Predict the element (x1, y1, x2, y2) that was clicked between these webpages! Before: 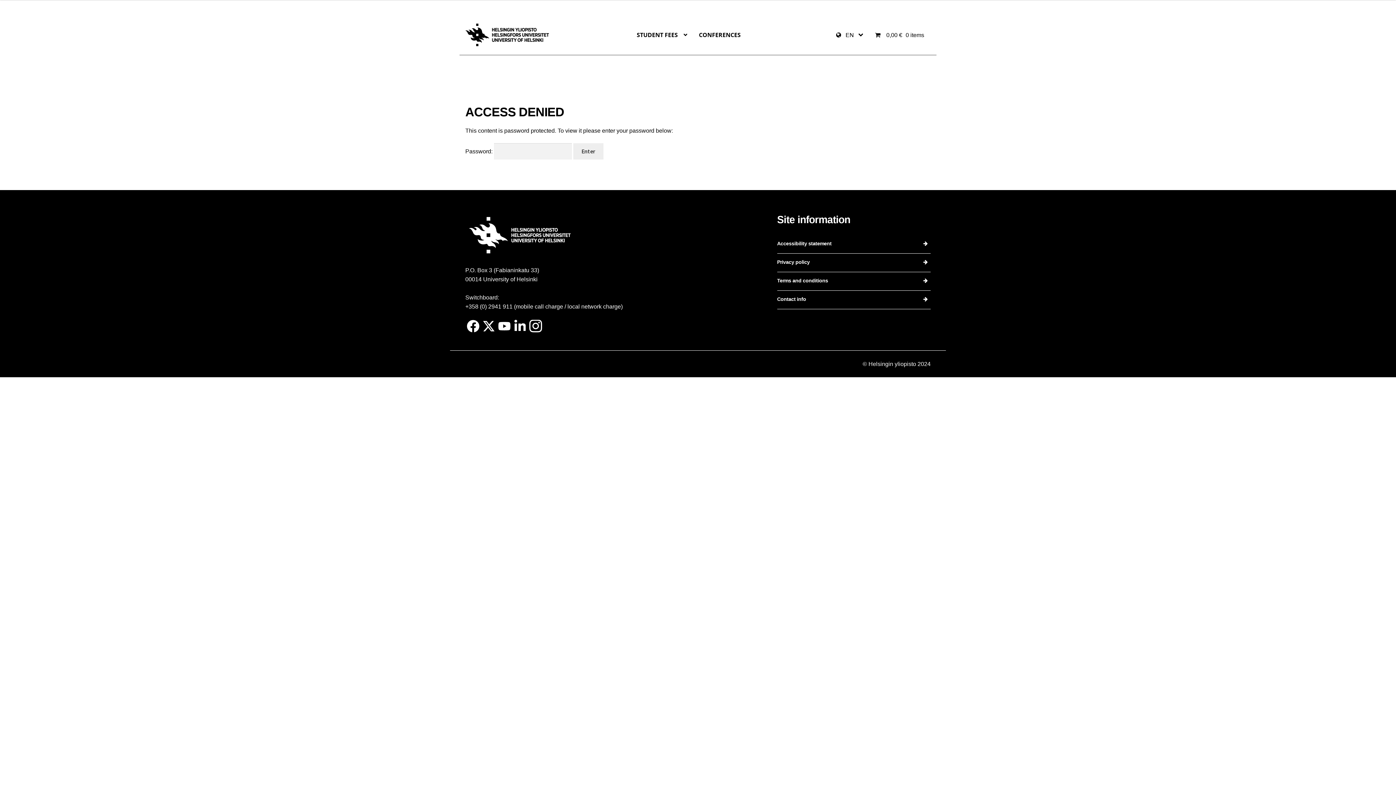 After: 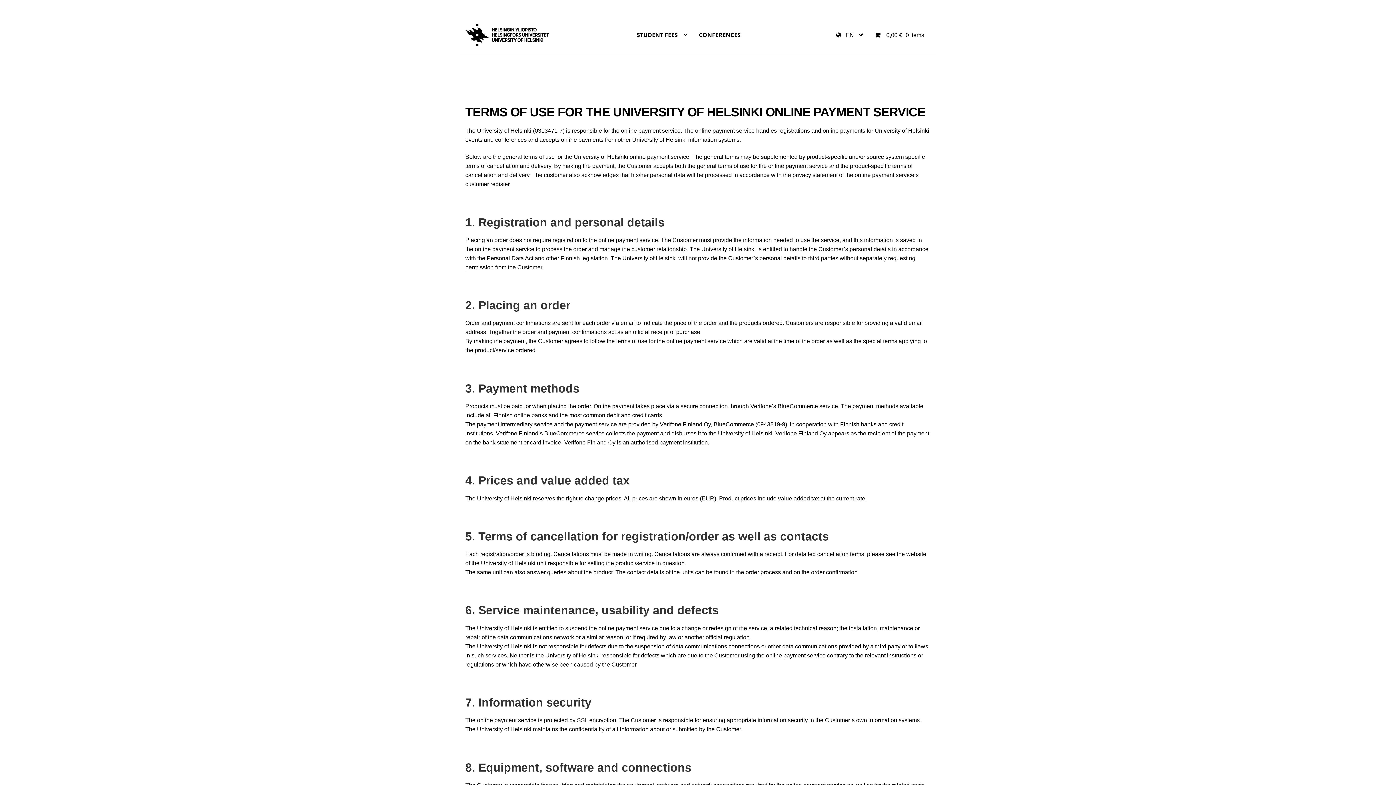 Action: bbox: (777, 272, 930, 290) label: Terms and conditions